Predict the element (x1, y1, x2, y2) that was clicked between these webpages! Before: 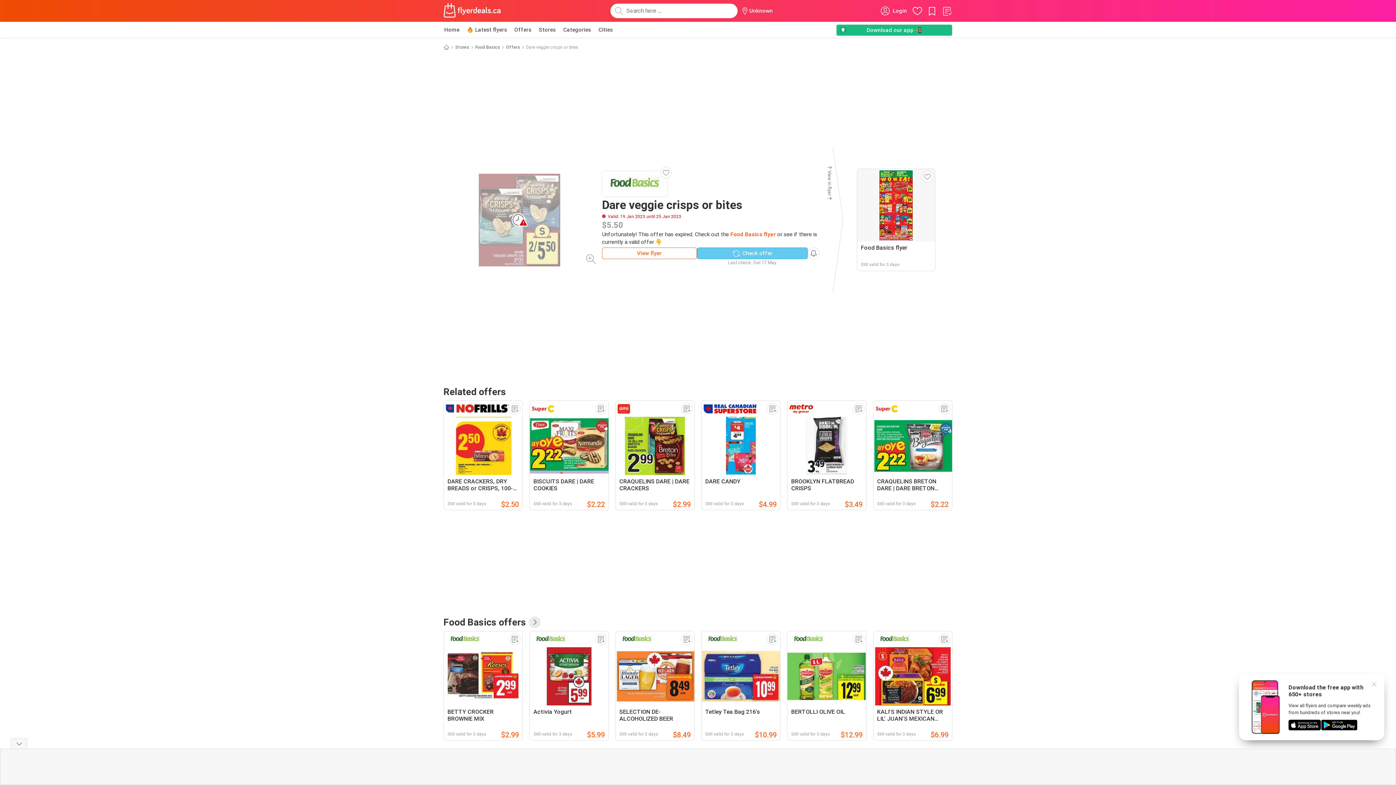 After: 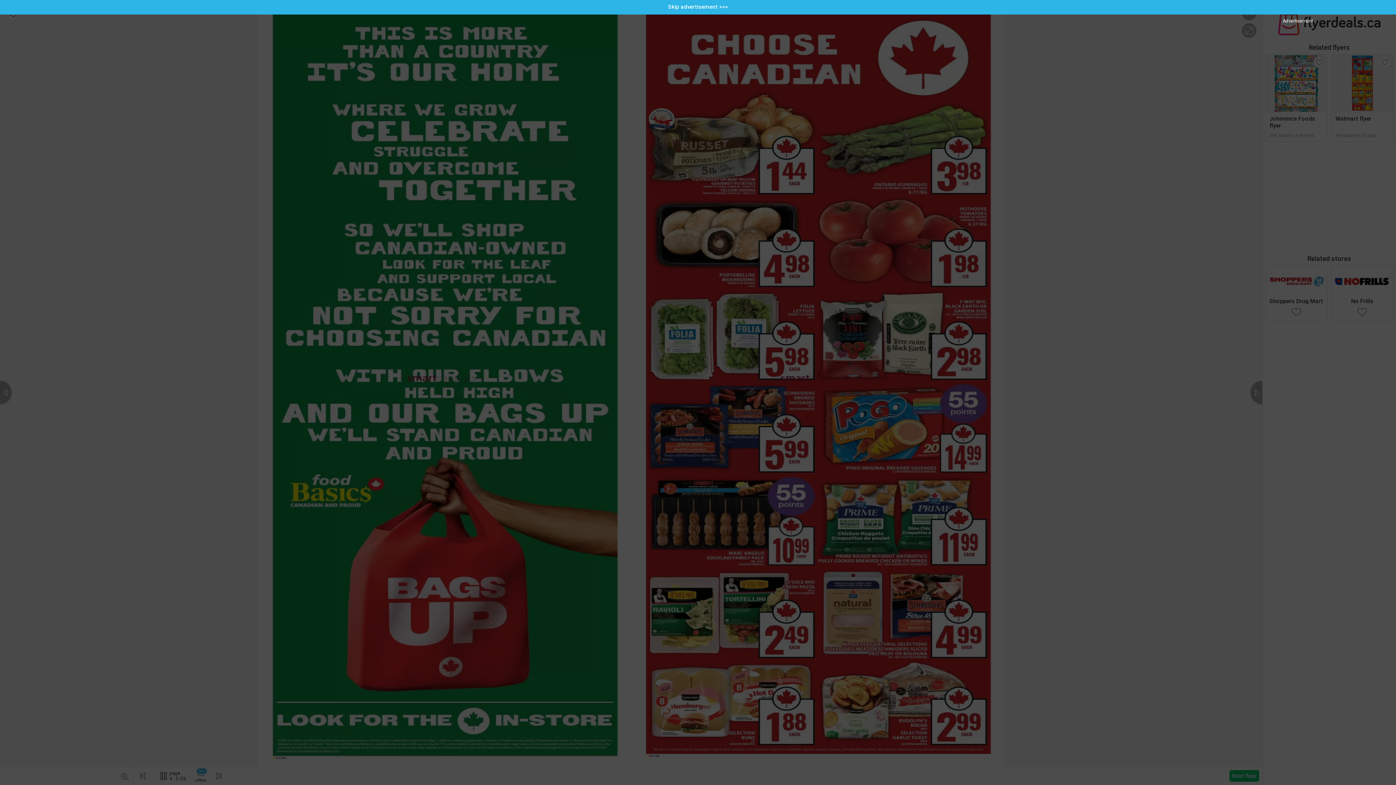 Action: label: View flyer bbox: (602, 247, 696, 259)